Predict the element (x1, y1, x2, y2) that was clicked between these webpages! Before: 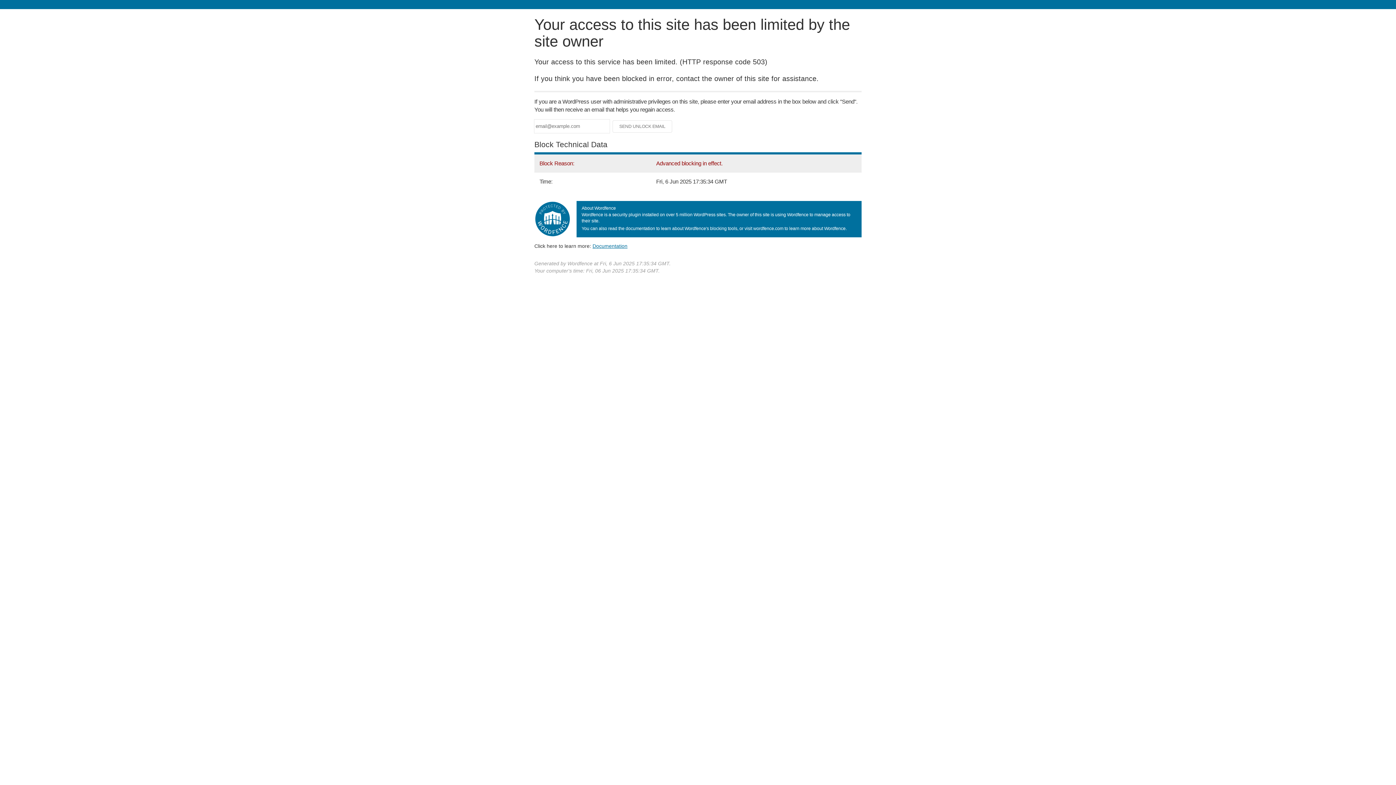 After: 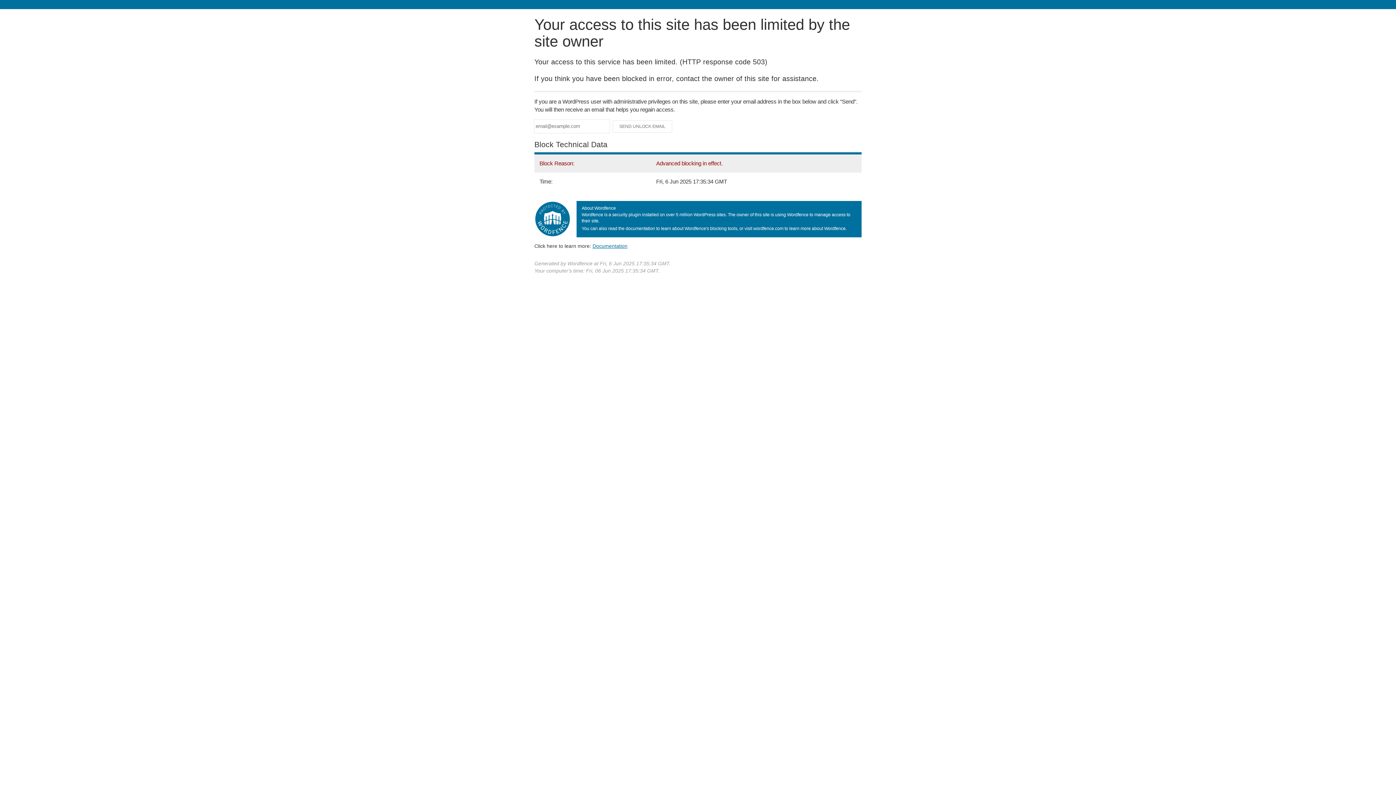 Action: bbox: (592, 243, 627, 248) label: Documentation